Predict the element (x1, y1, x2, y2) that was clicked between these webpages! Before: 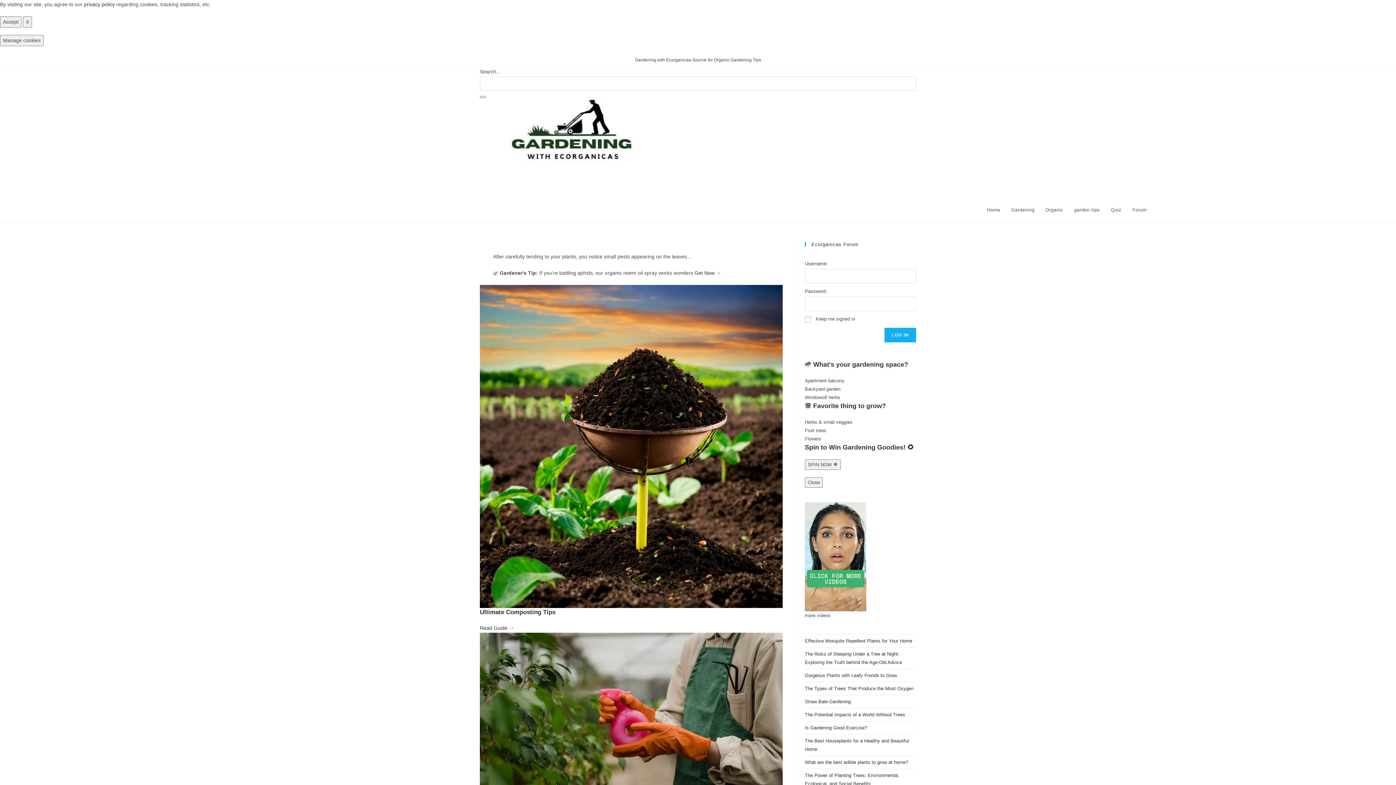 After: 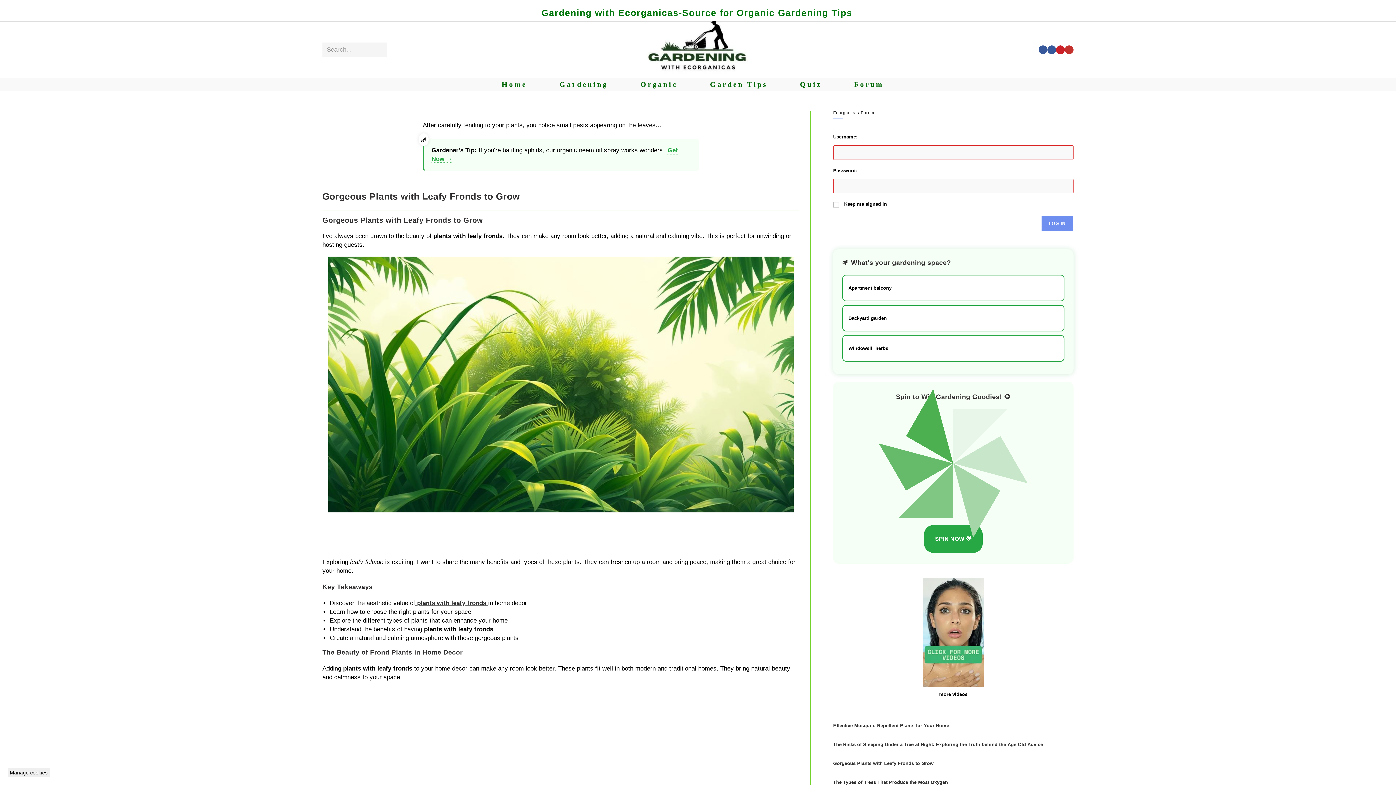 Action: label: Gorgeous Plants with Leafy Fronds to Grow bbox: (805, 673, 897, 678)